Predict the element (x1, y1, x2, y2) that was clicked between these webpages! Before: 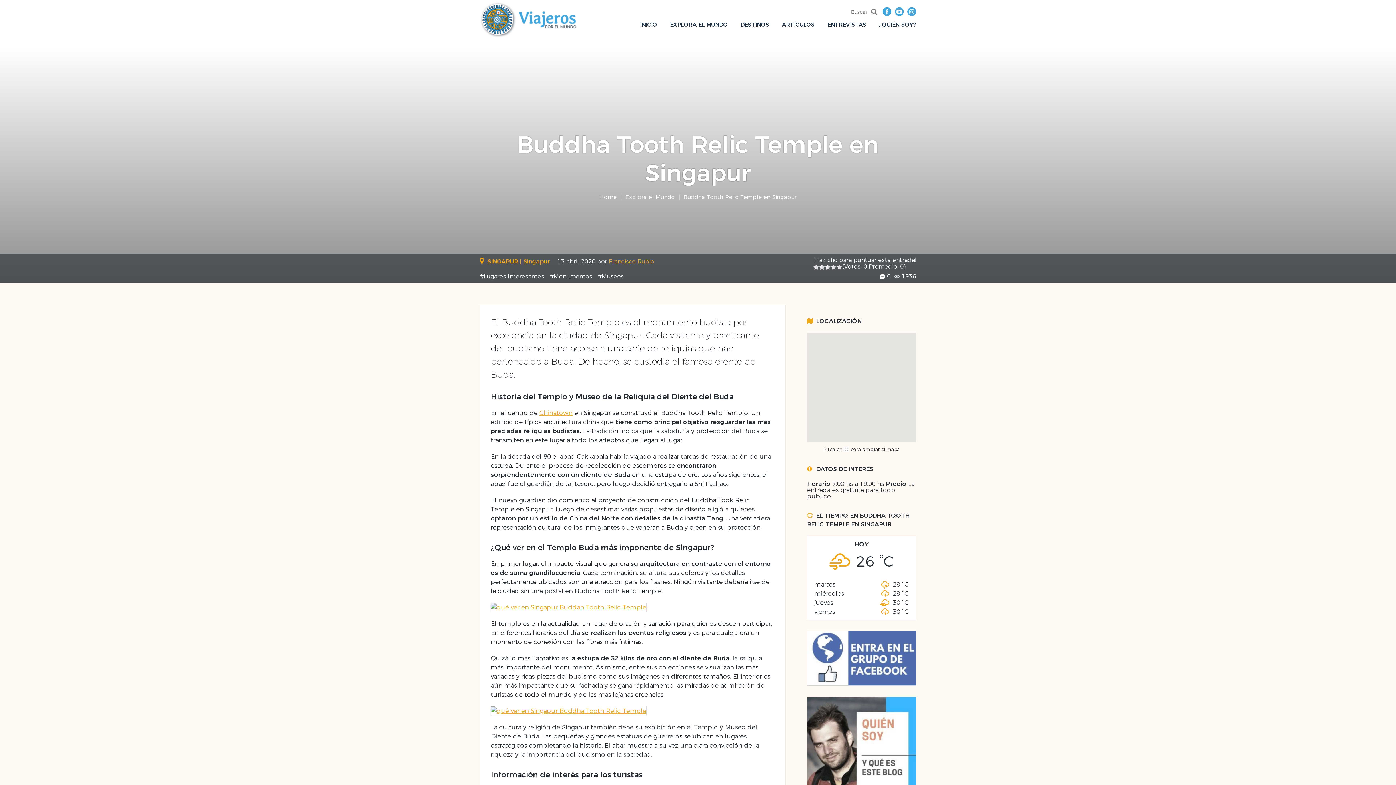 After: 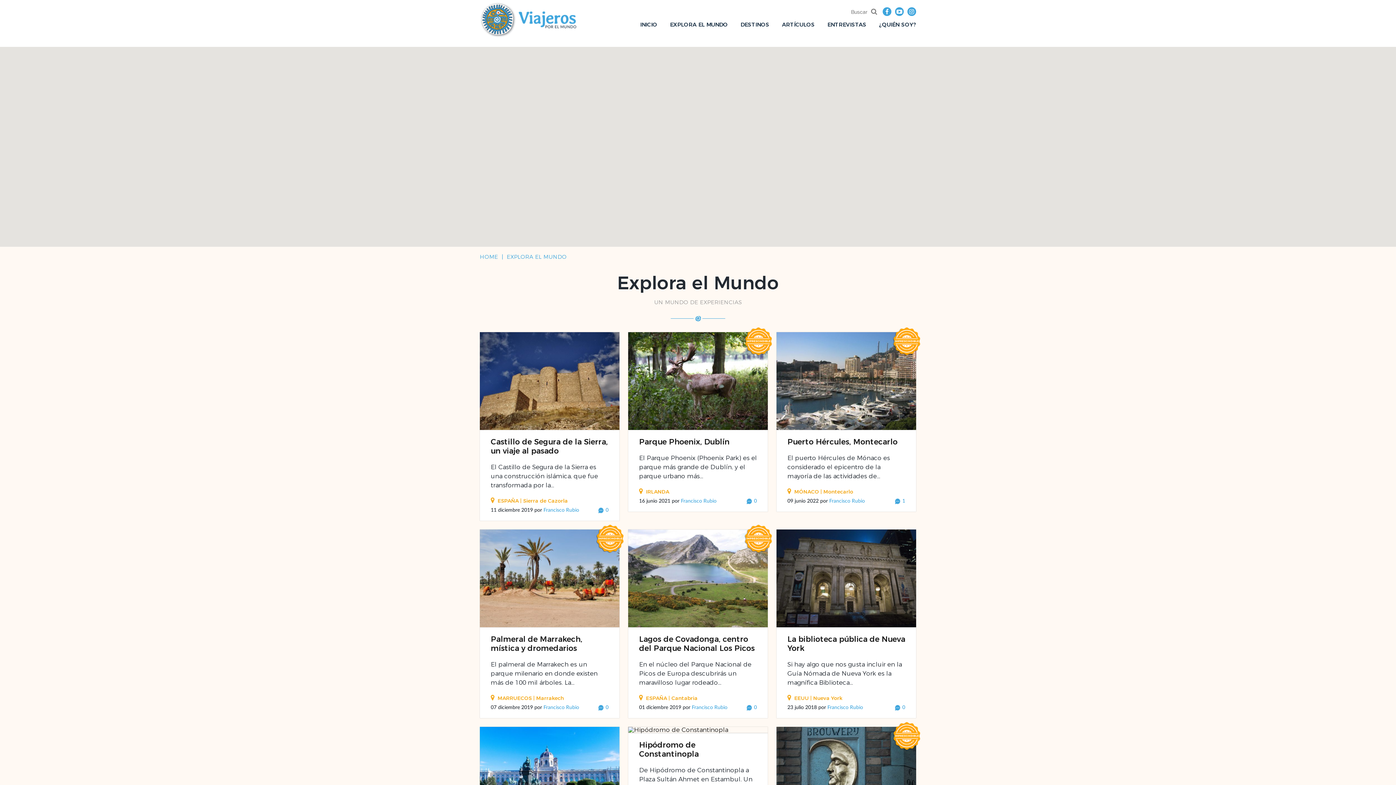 Action: label: Explora el Mundo  bbox: (625, 193, 676, 200)